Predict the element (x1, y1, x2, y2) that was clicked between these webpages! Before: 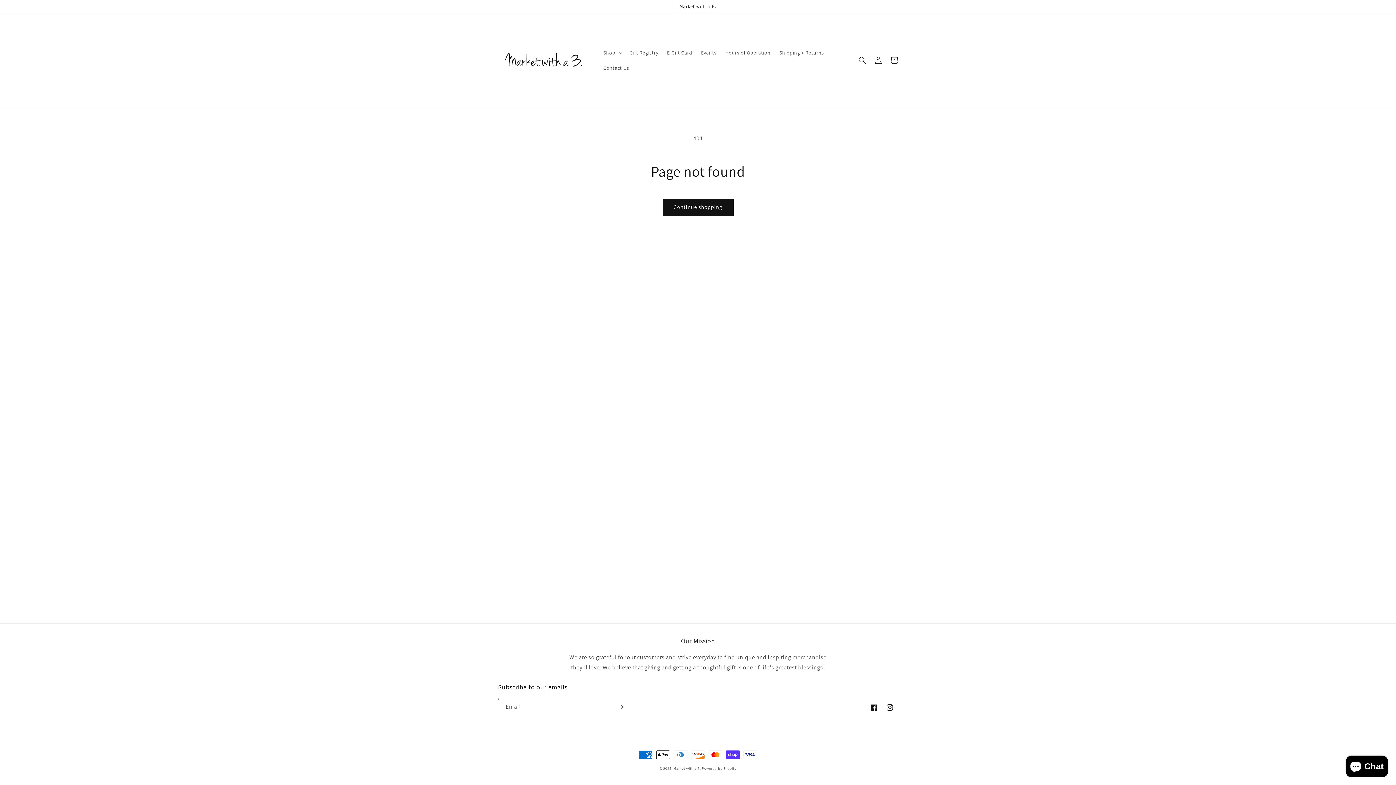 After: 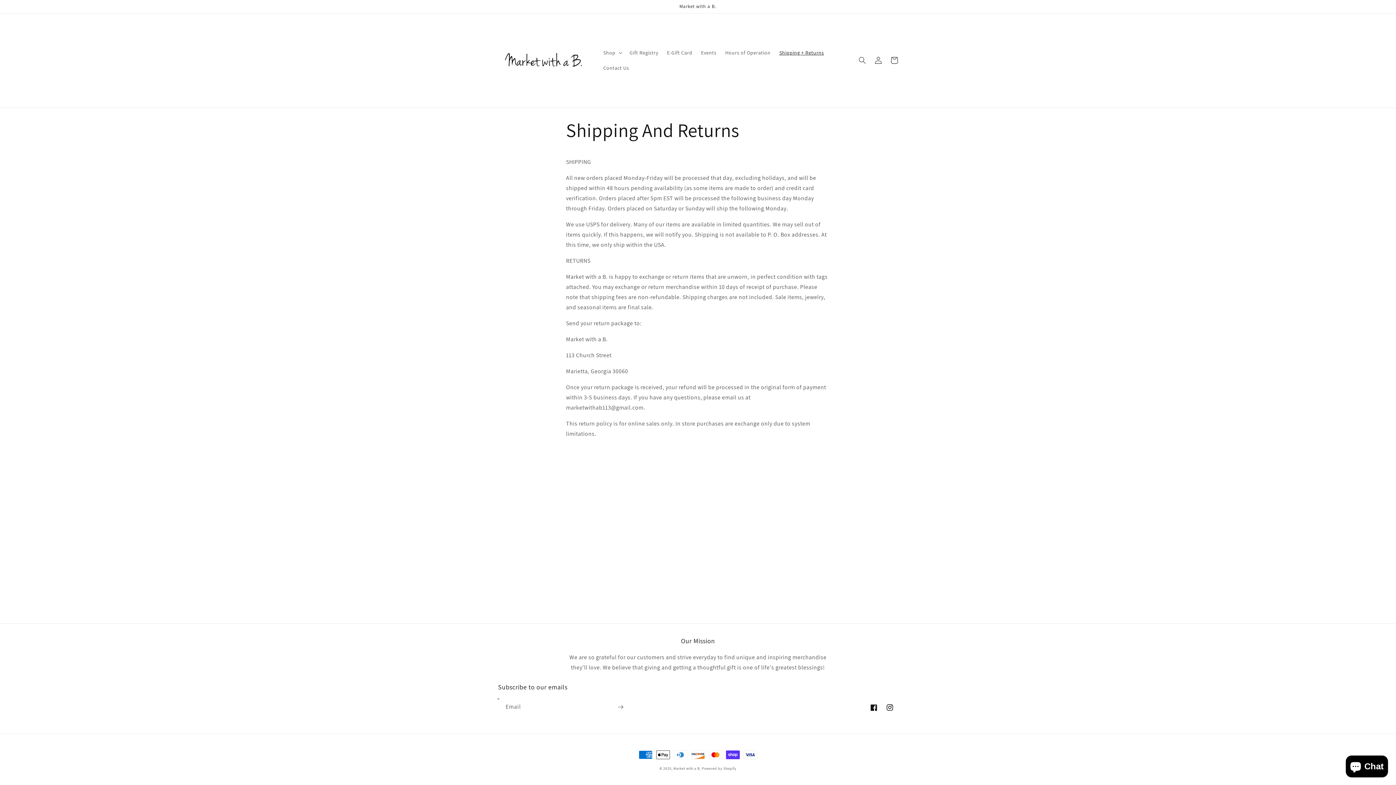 Action: label: Shipping + Returns bbox: (775, 45, 828, 60)